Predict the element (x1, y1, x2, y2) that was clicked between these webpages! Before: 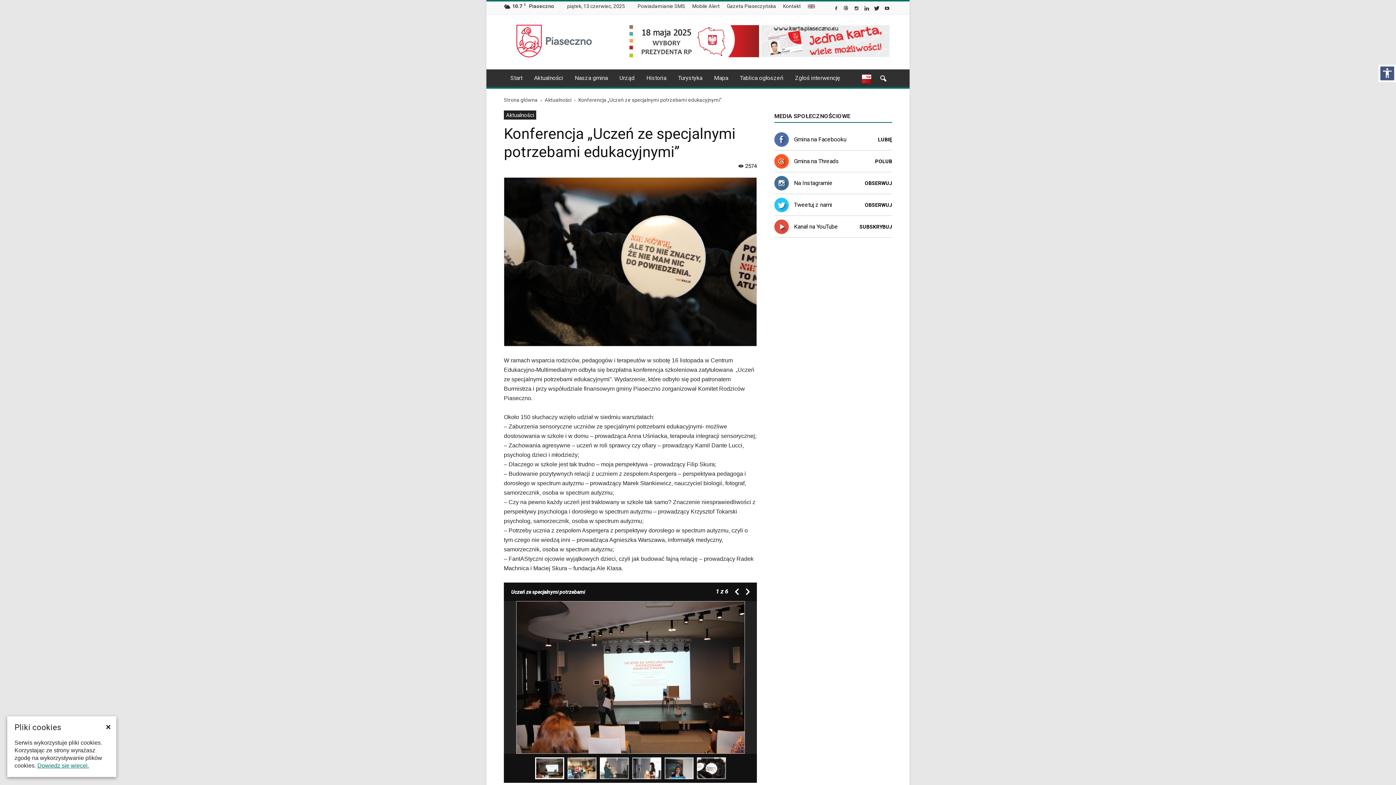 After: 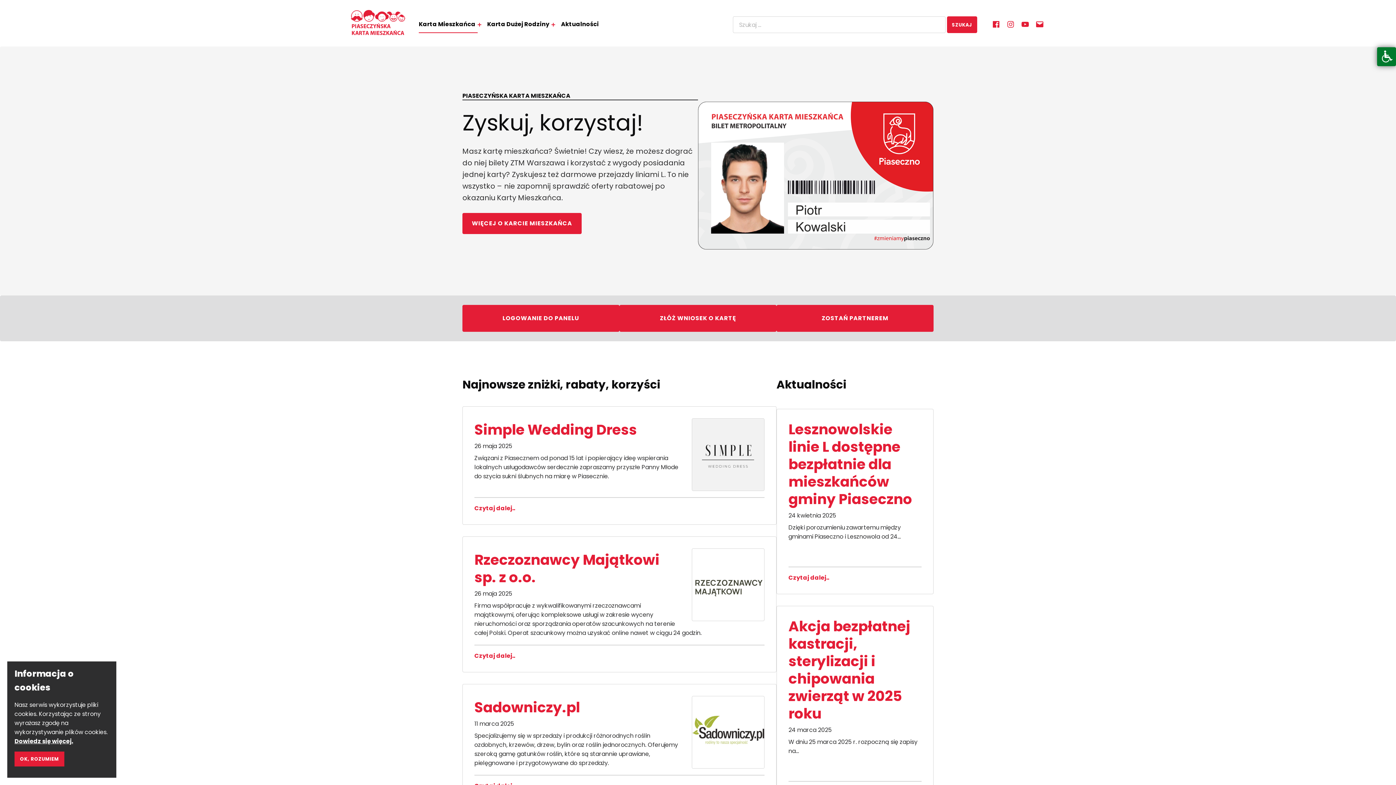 Action: label: Przejdź do: Piaseczyńska Karta Mieszkańca bbox: (760, 24, 890, 57)